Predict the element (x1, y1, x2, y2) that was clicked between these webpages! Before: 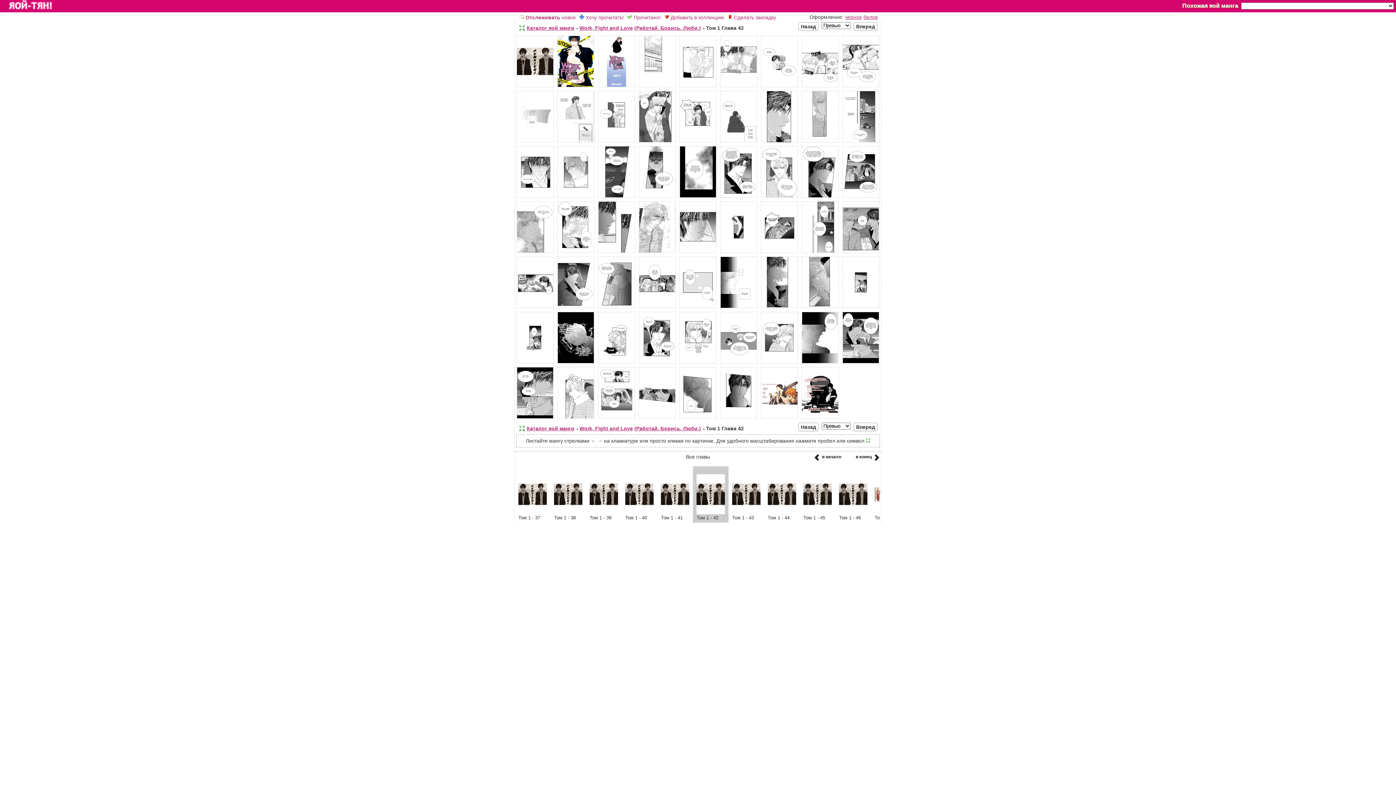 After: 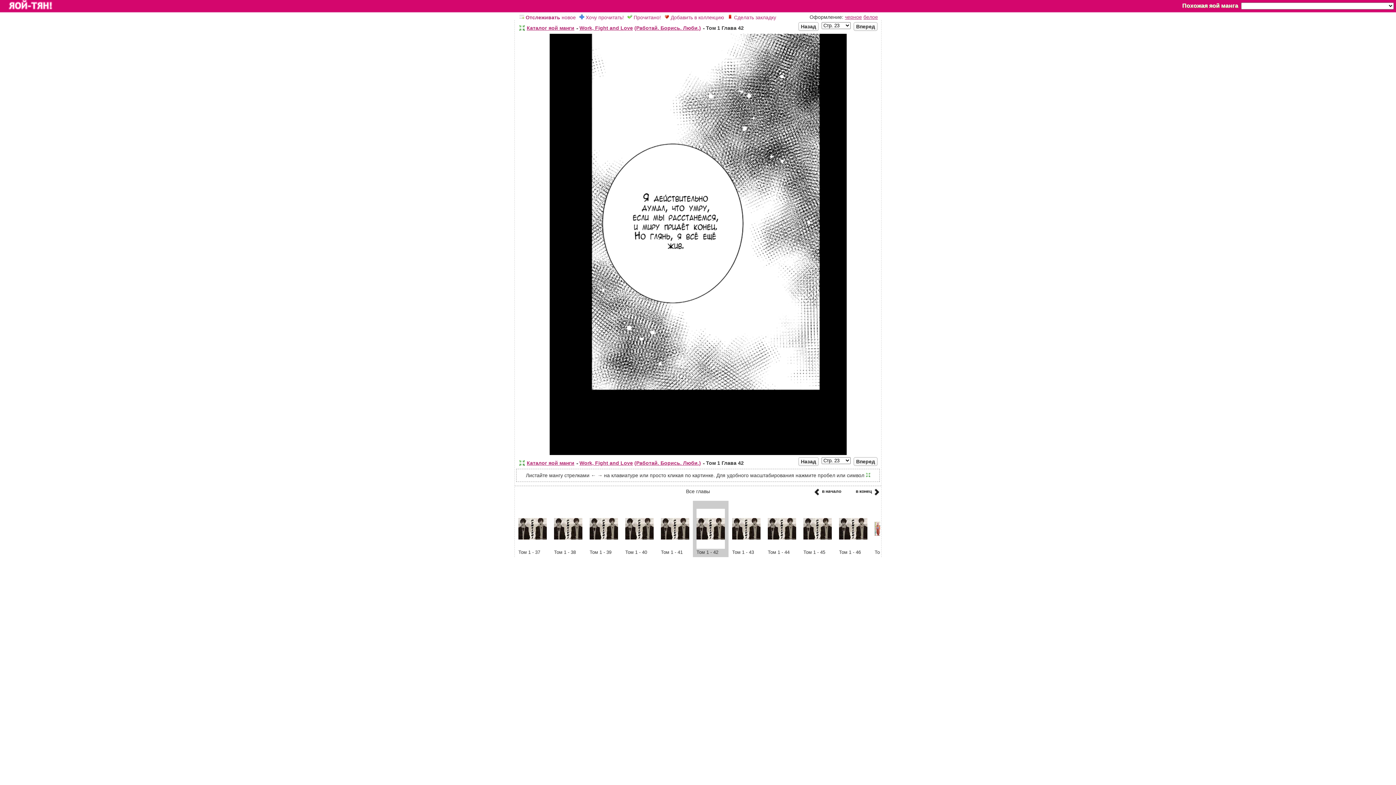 Action: bbox: (677, 194, 718, 200)